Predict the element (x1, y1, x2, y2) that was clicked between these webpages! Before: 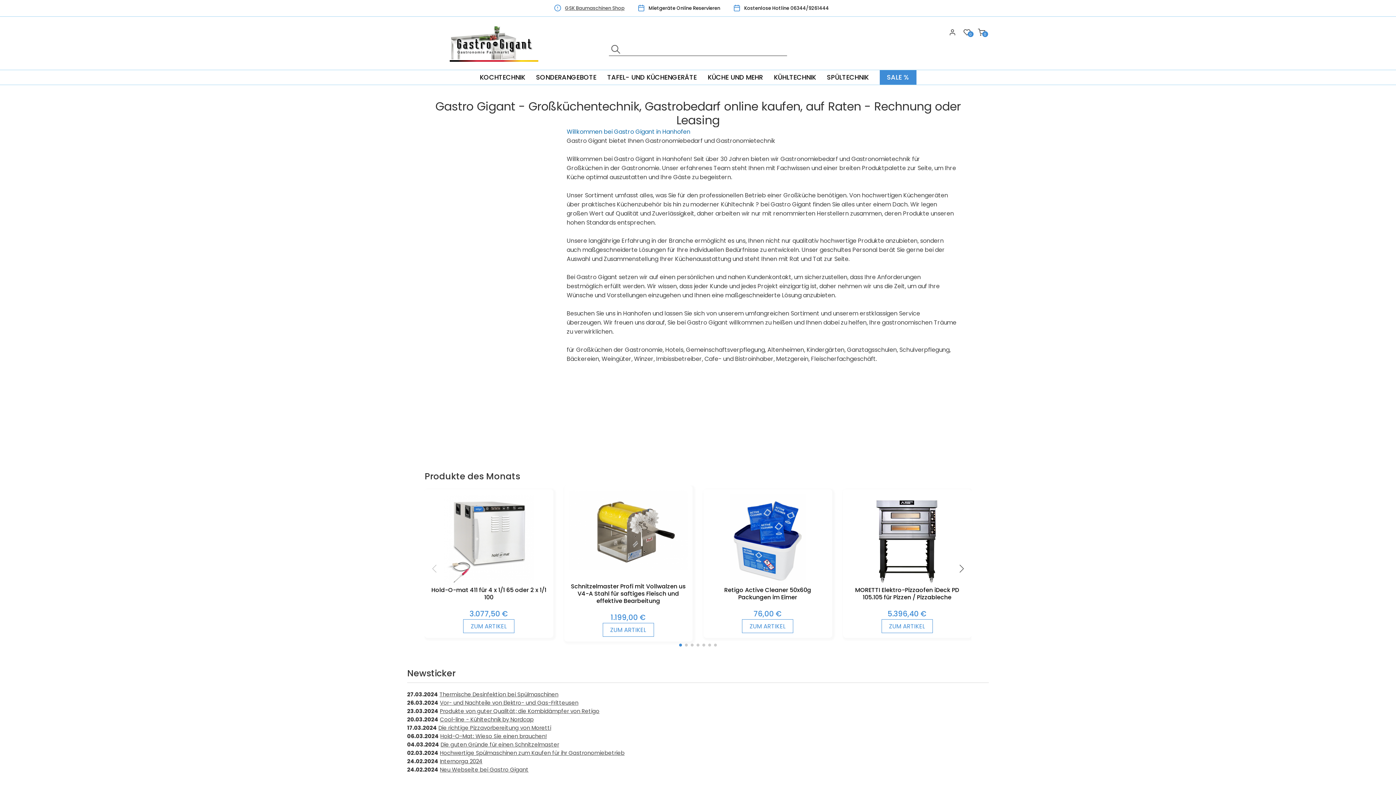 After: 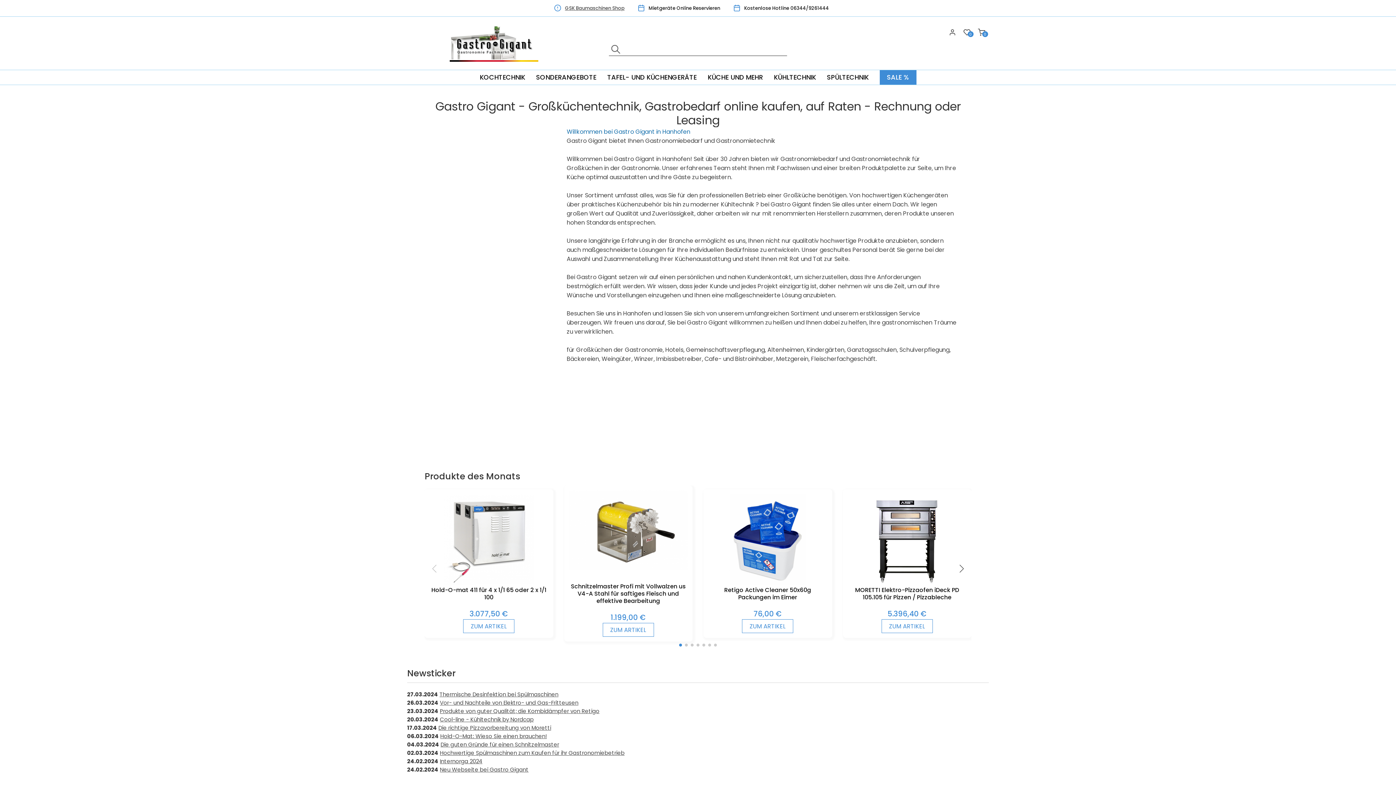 Action: bbox: (679, 644, 682, 646) label: Go to slide 1